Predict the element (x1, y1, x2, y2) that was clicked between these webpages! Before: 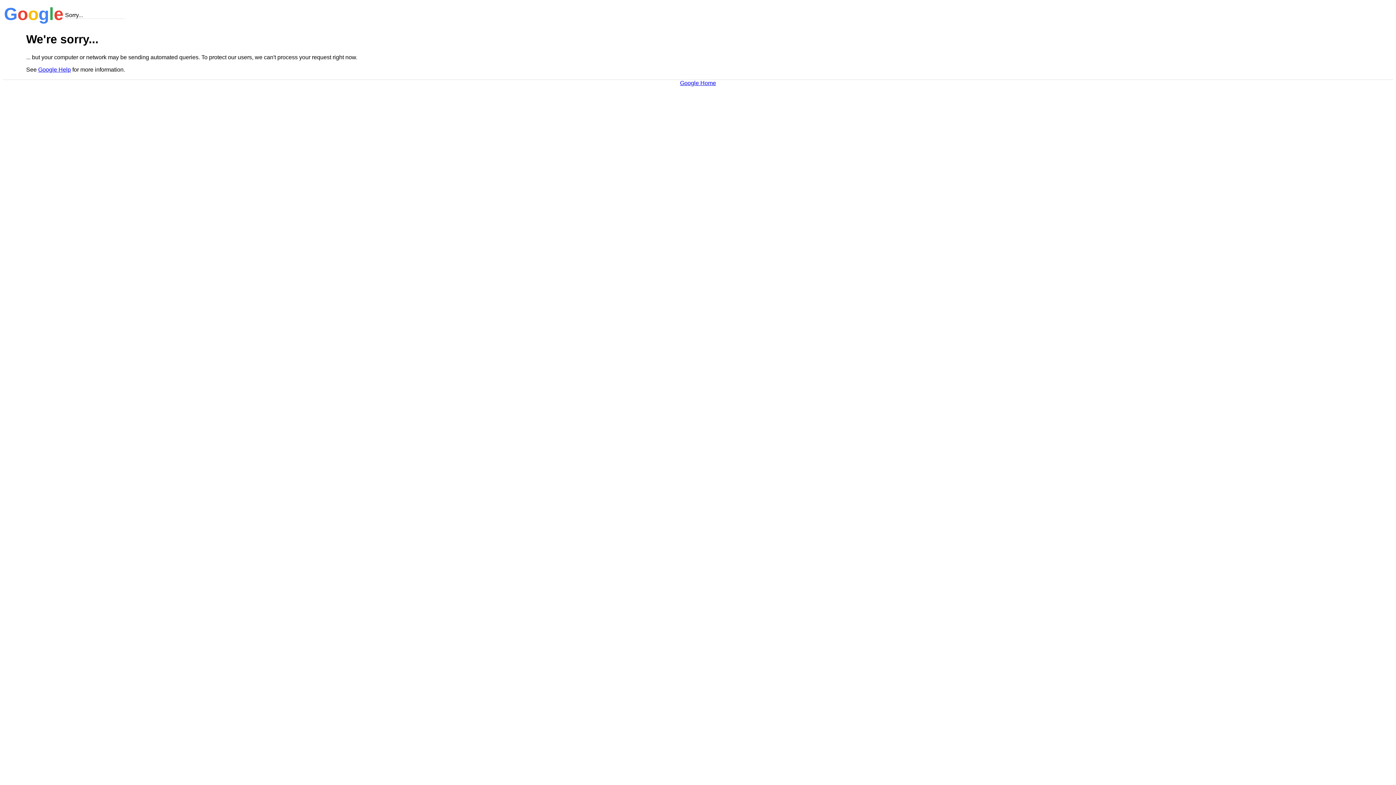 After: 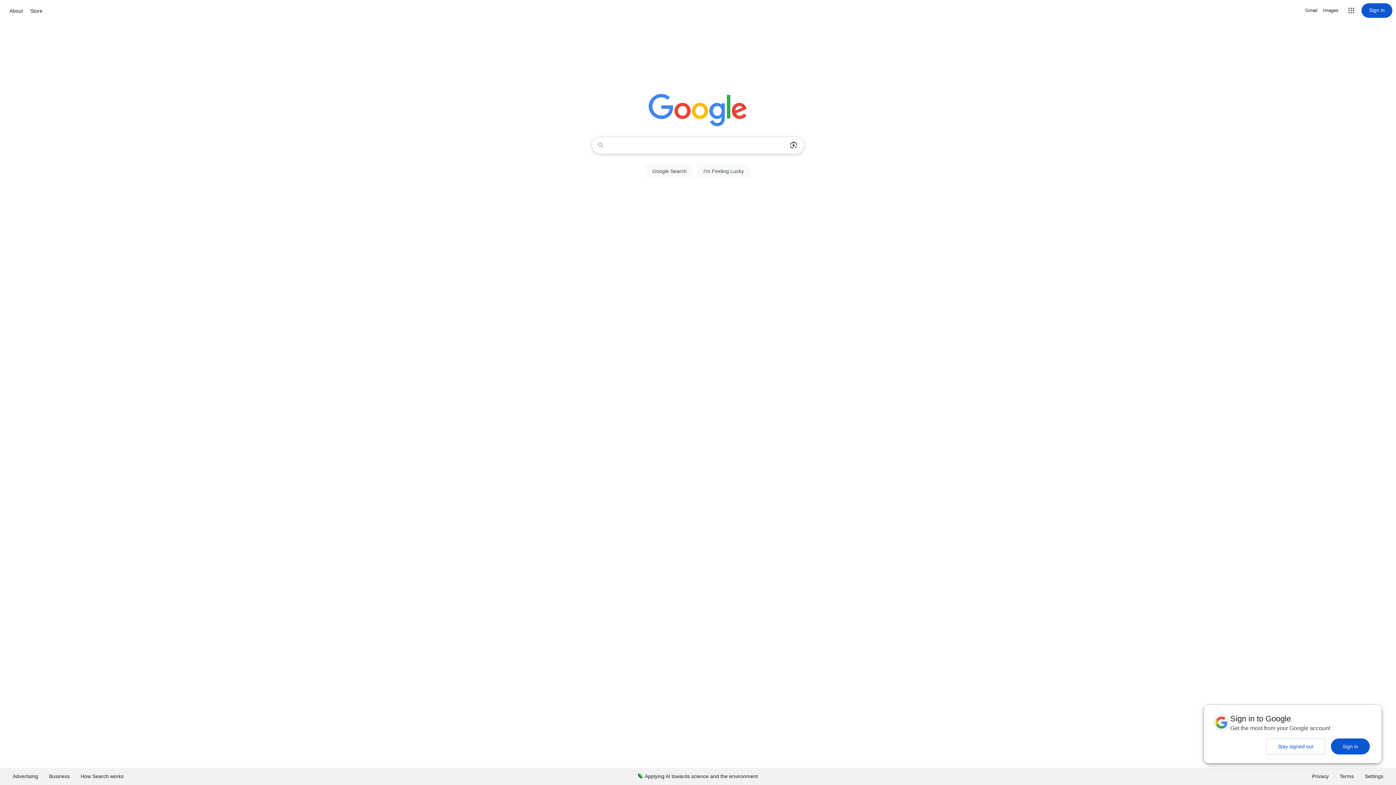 Action: label: Google Home bbox: (680, 79, 716, 86)